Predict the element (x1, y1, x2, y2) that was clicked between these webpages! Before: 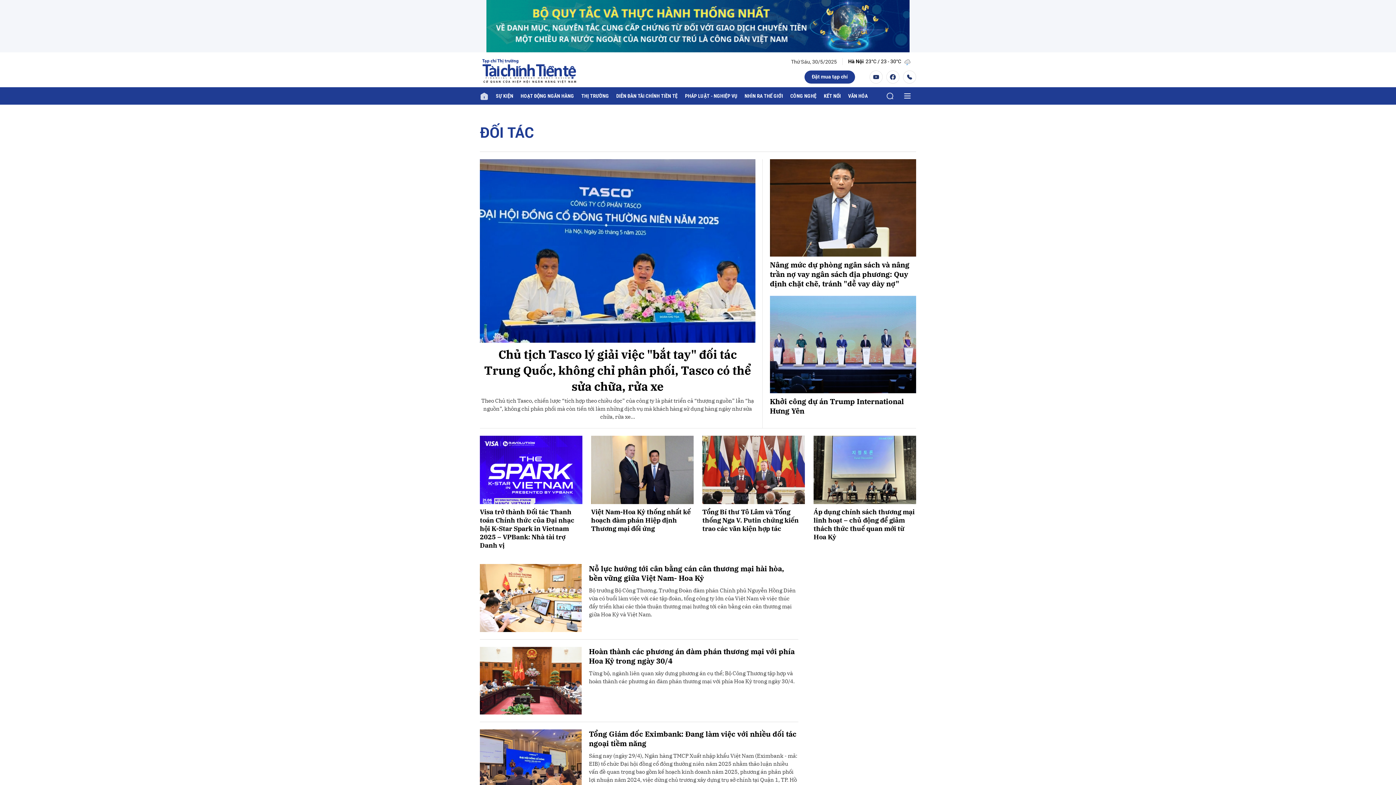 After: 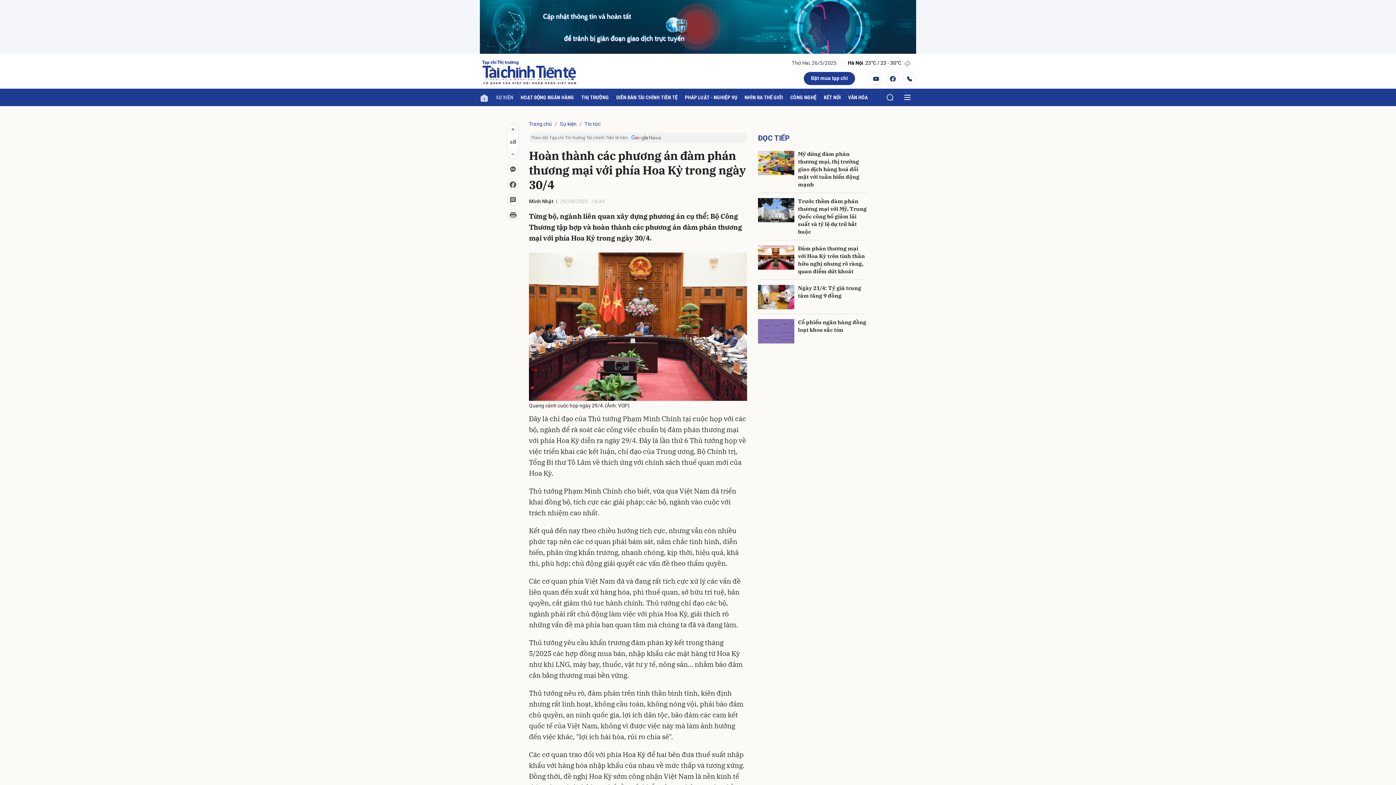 Action: label: Từng bộ, ngành liên quan xây dựng phương án cụ thể; Bộ Công Thương tập hợp và hoàn thành các phương án đàm phán thương mại với phía Hoa Kỳ trong ngày 30/4. bbox: (589, 669, 798, 685)